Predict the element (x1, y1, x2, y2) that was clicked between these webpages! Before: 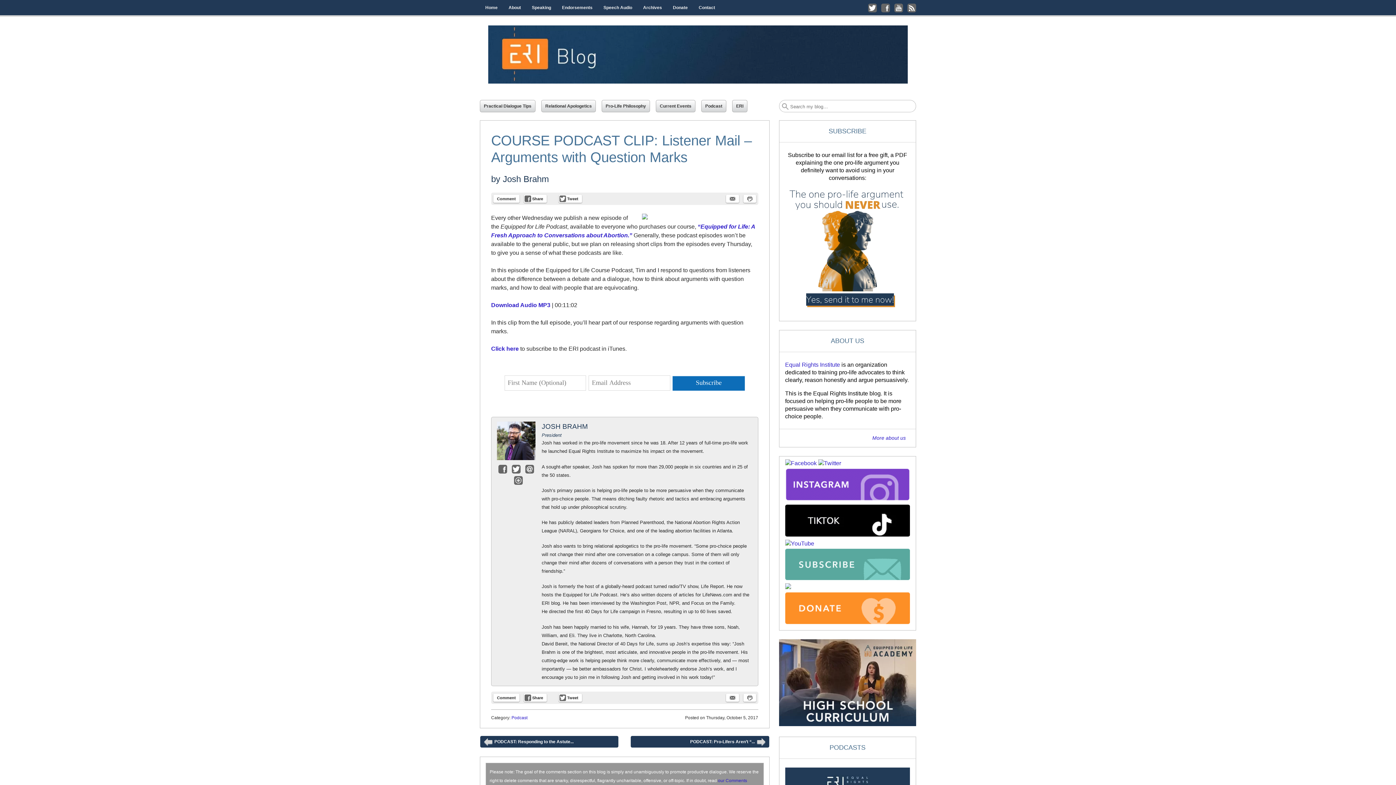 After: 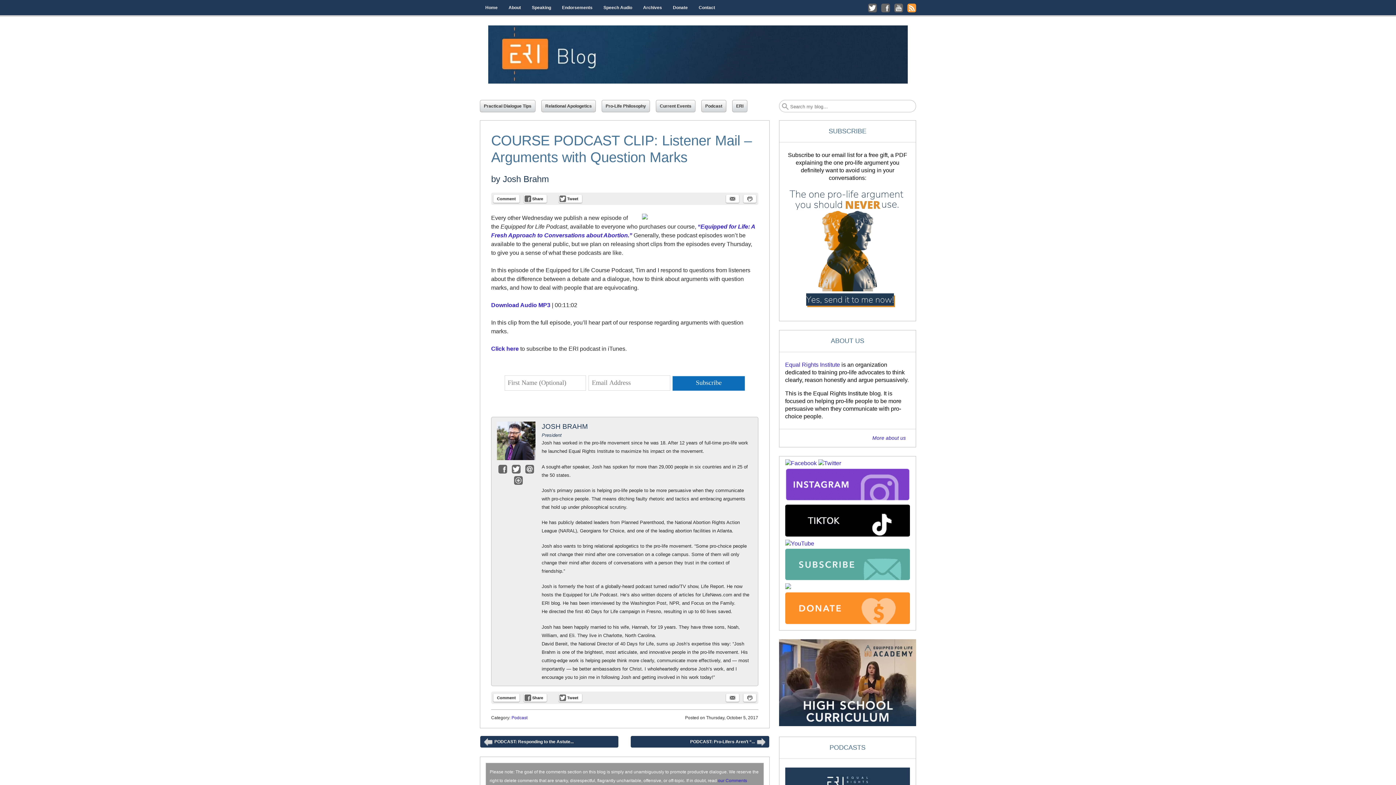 Action: bbox: (907, 3, 916, 12) label: Subscribe to my RSS Feed